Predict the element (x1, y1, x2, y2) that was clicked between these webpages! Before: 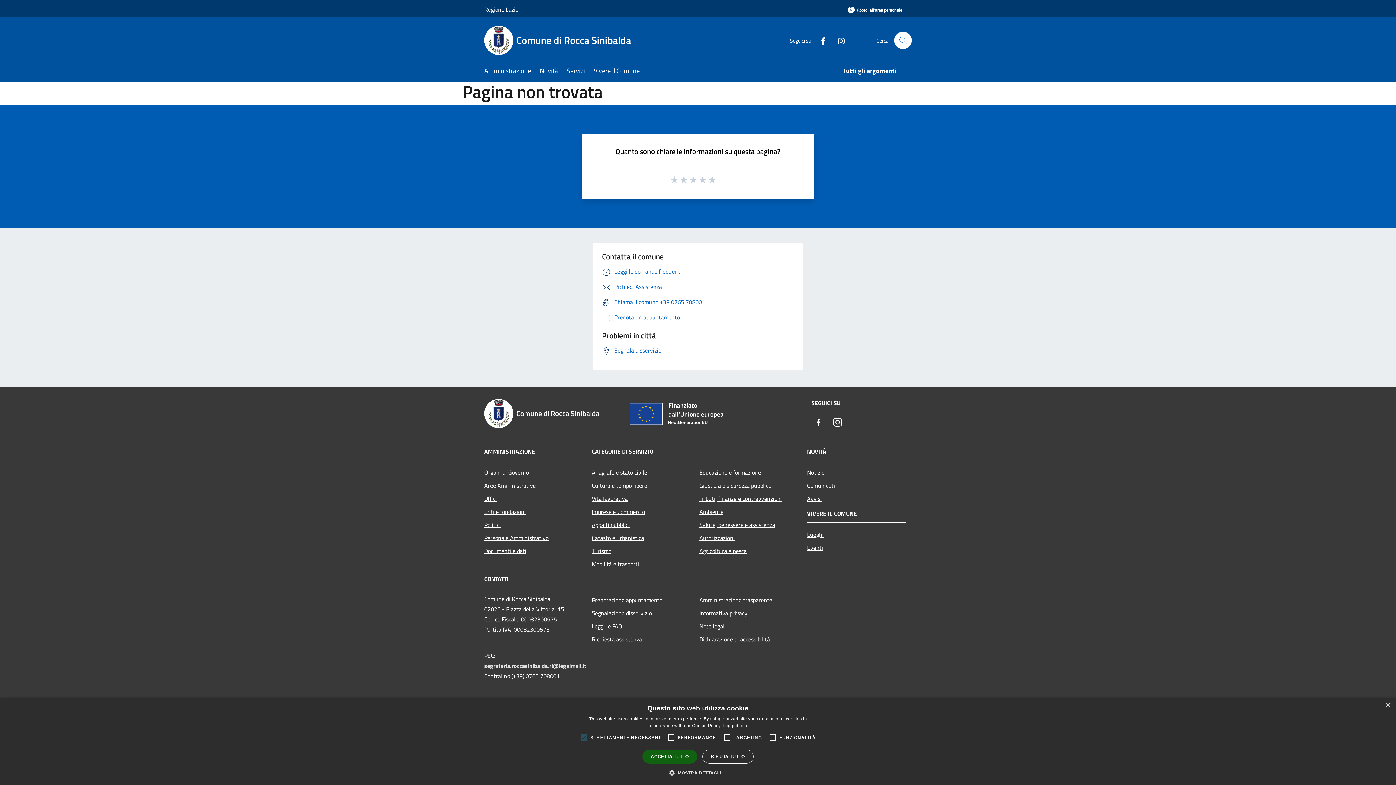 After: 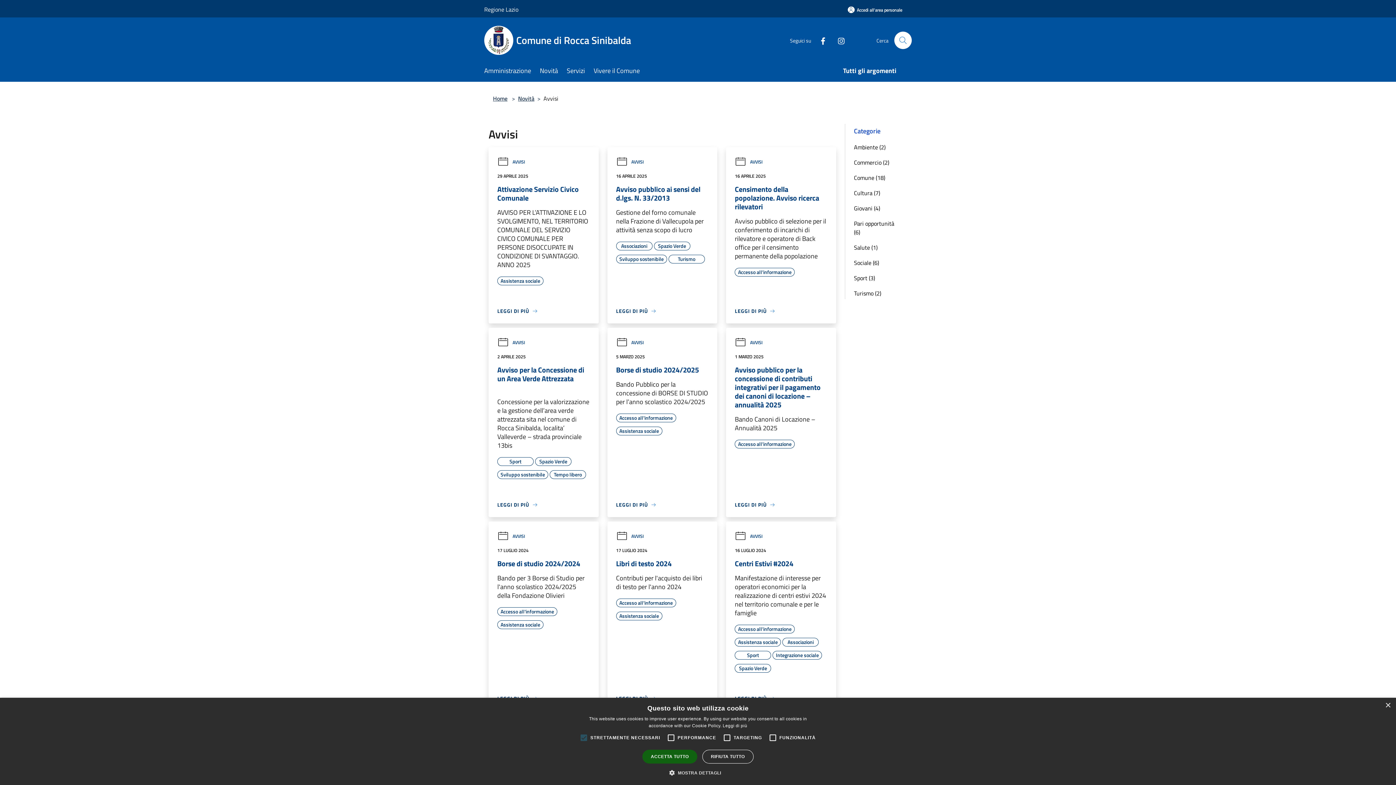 Action: label: Avvisi bbox: (807, 492, 906, 505)